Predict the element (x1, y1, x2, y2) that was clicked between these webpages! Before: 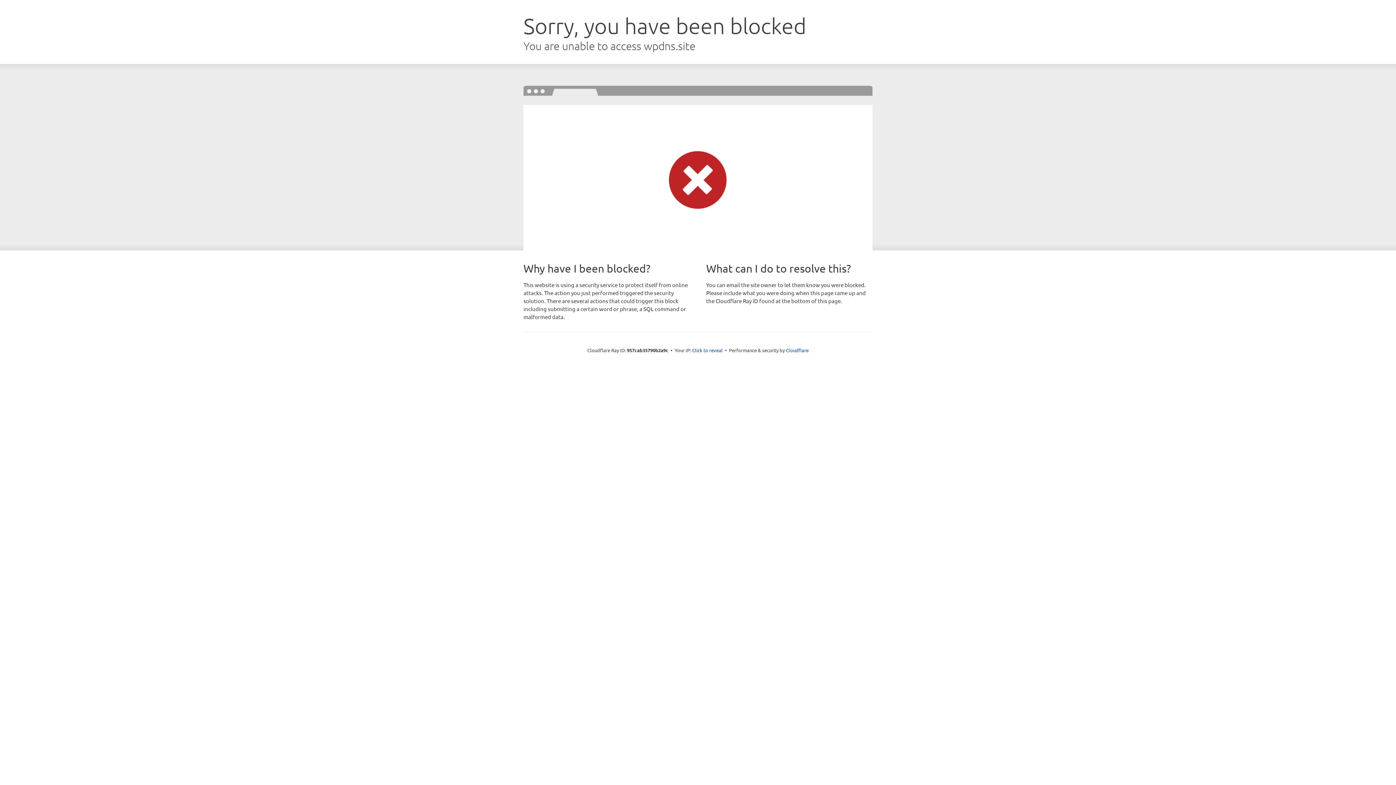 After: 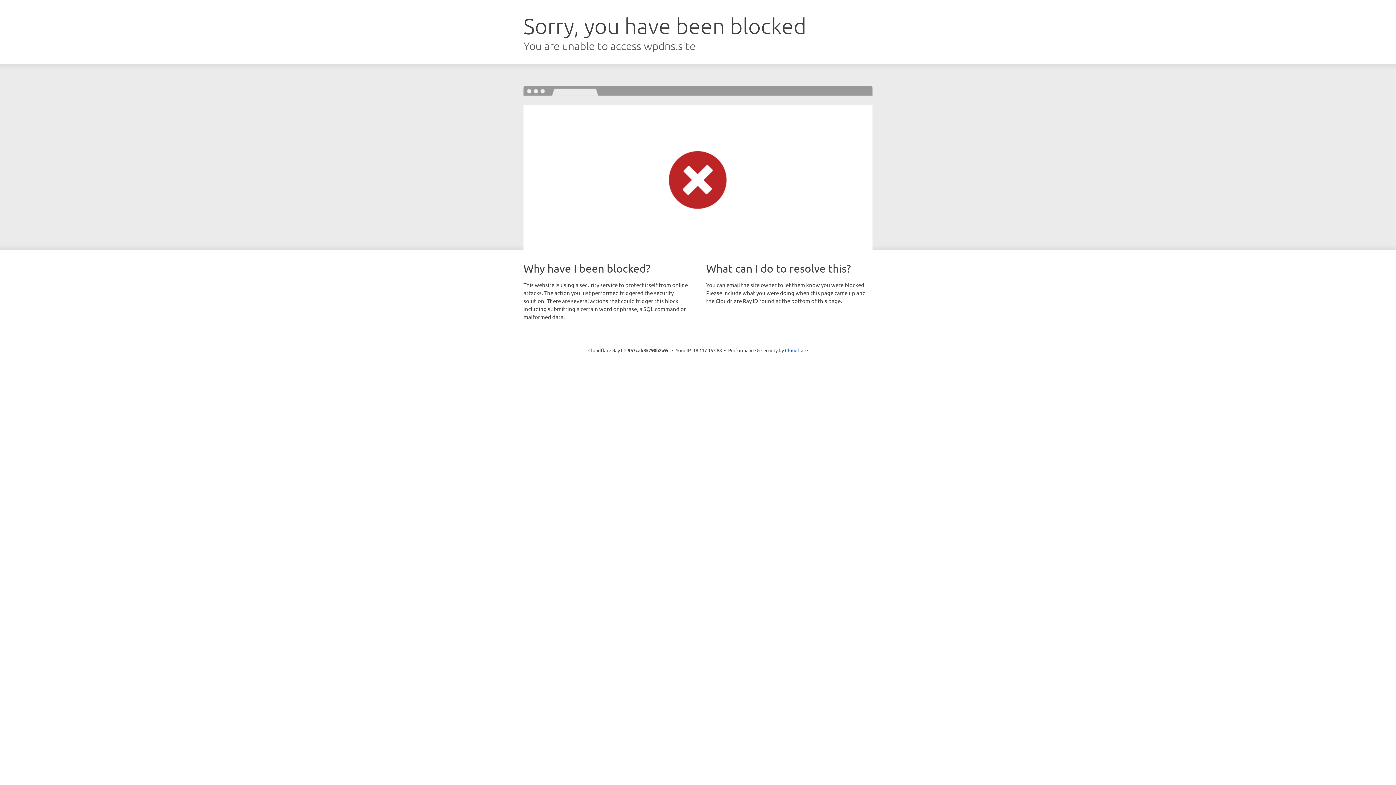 Action: bbox: (692, 346, 722, 353) label: Click to reveal